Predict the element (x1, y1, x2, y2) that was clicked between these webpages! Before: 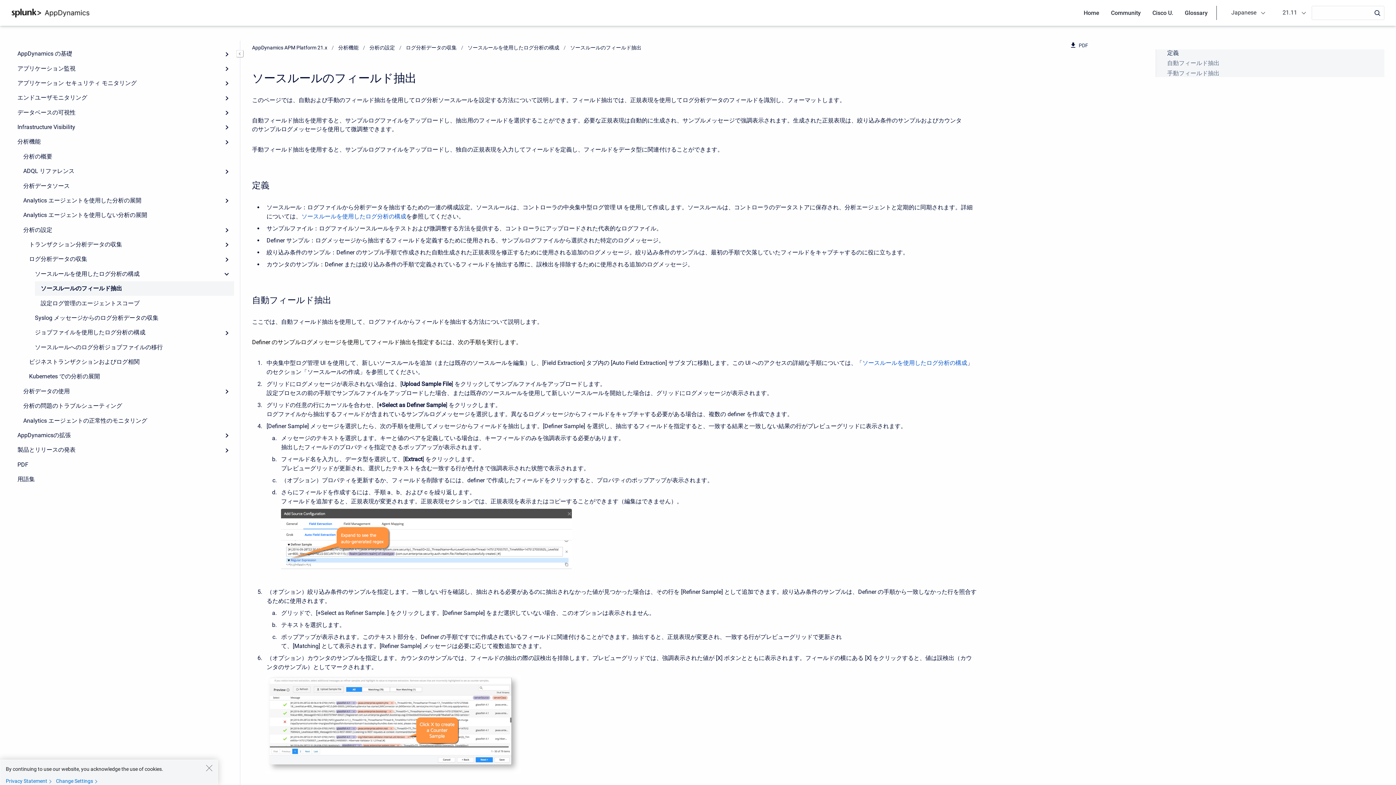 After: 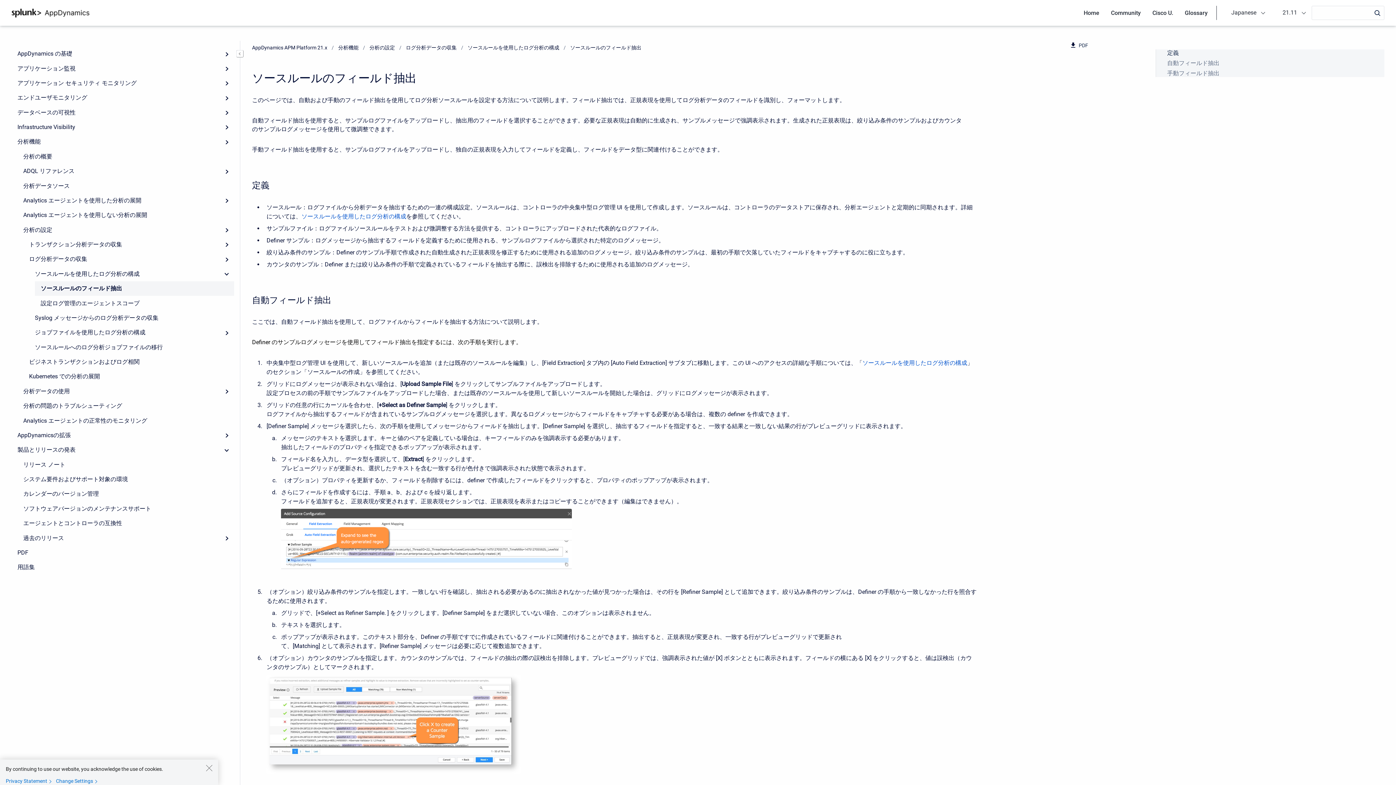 Action: label: Expand bbox: (219, 442, 234, 457)